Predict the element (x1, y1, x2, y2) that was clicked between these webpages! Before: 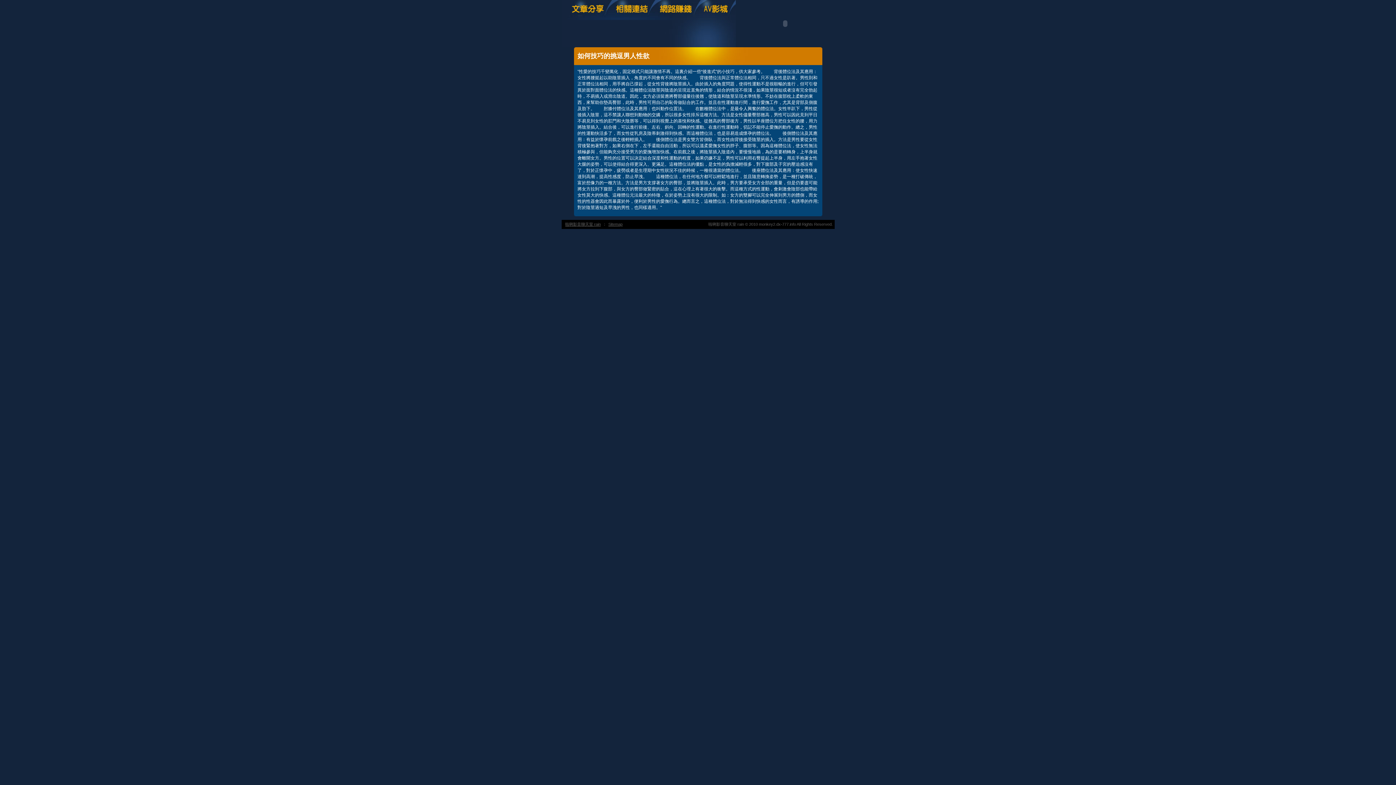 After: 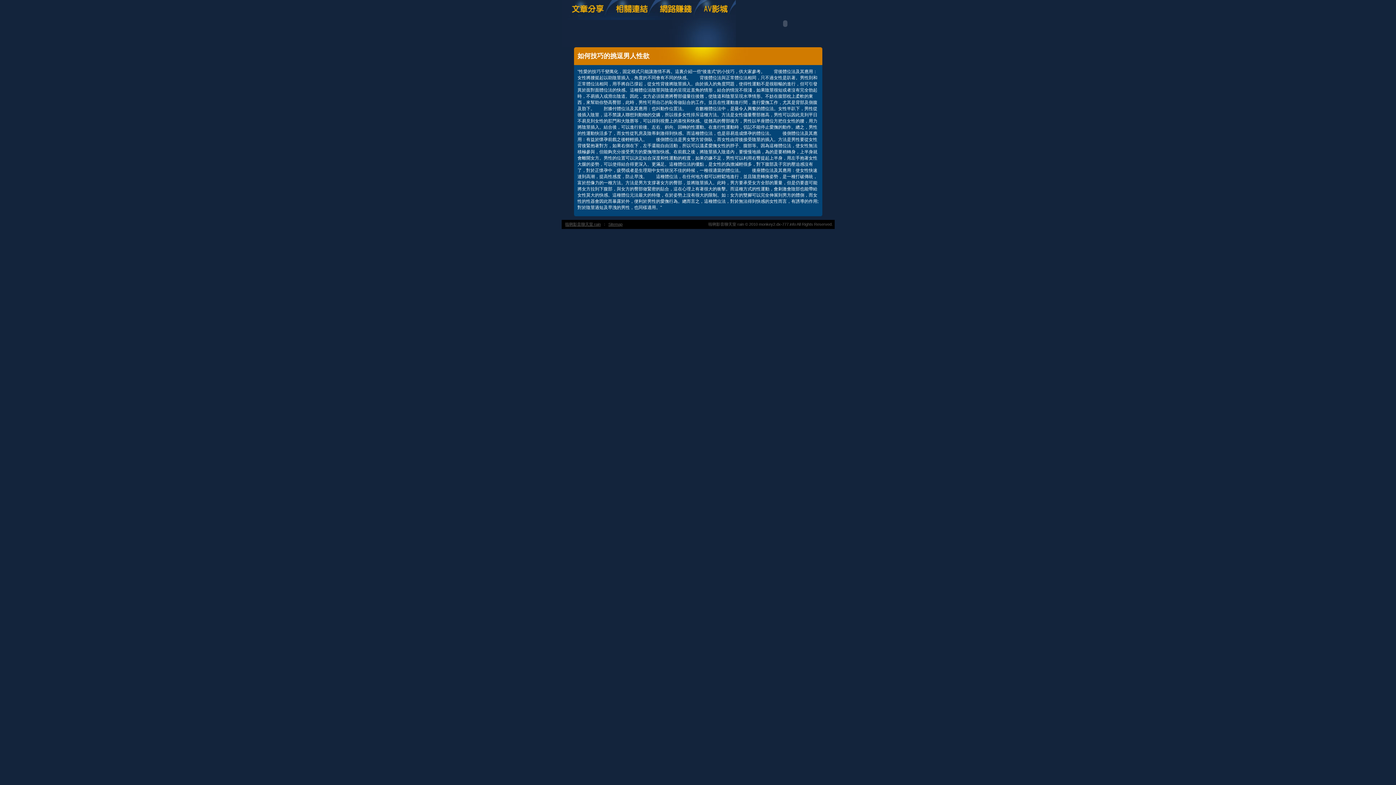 Action: bbox: (700, 16, 735, 21)